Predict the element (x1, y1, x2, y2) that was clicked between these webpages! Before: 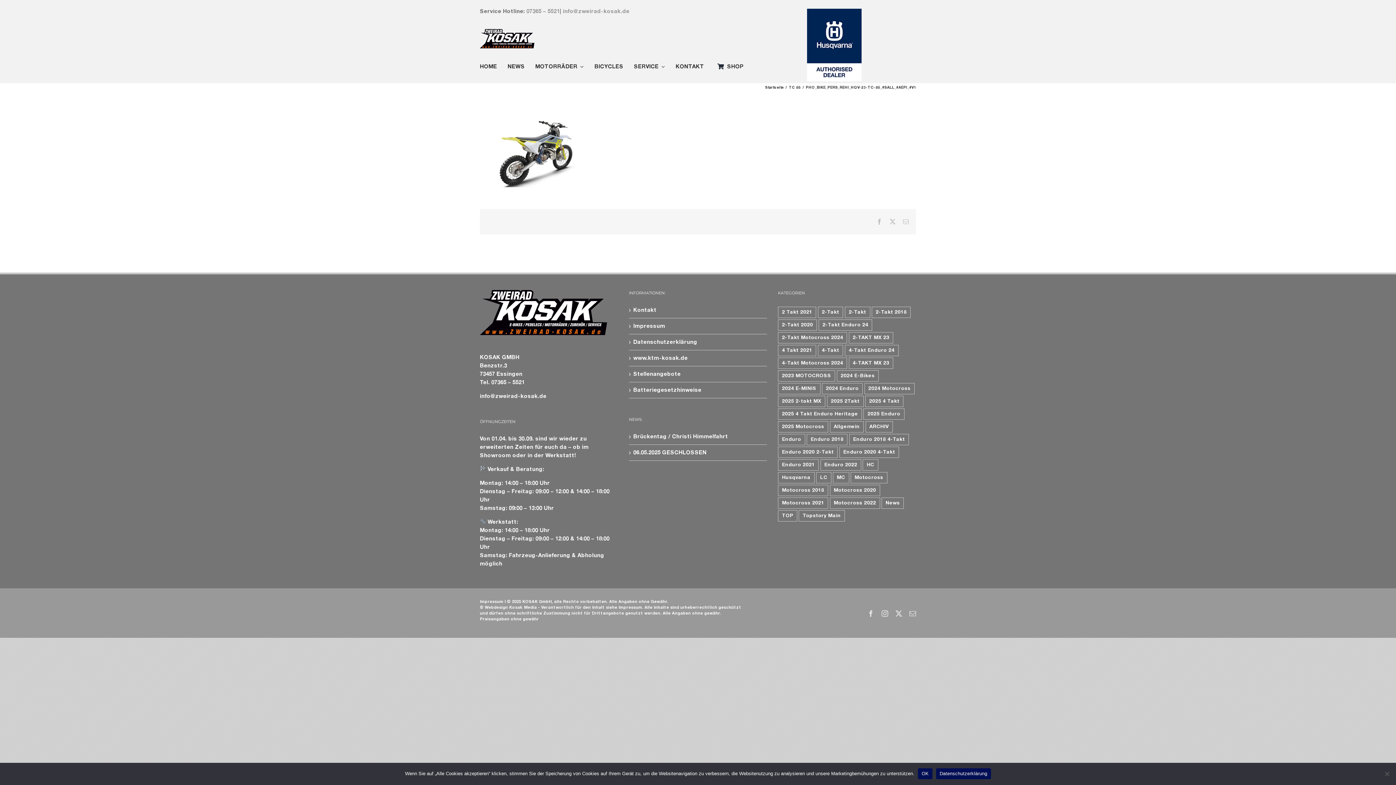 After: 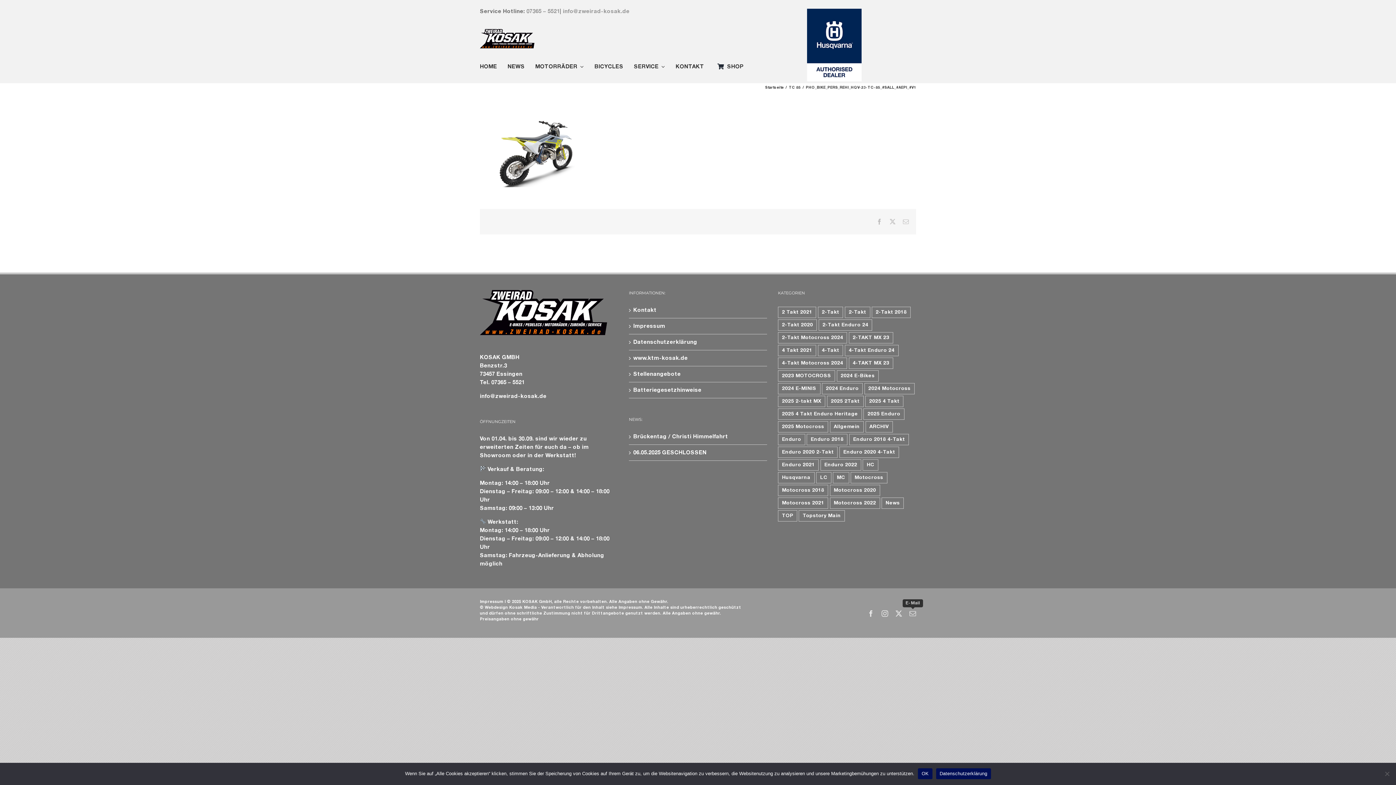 Action: label: E-Mail bbox: (909, 610, 916, 617)